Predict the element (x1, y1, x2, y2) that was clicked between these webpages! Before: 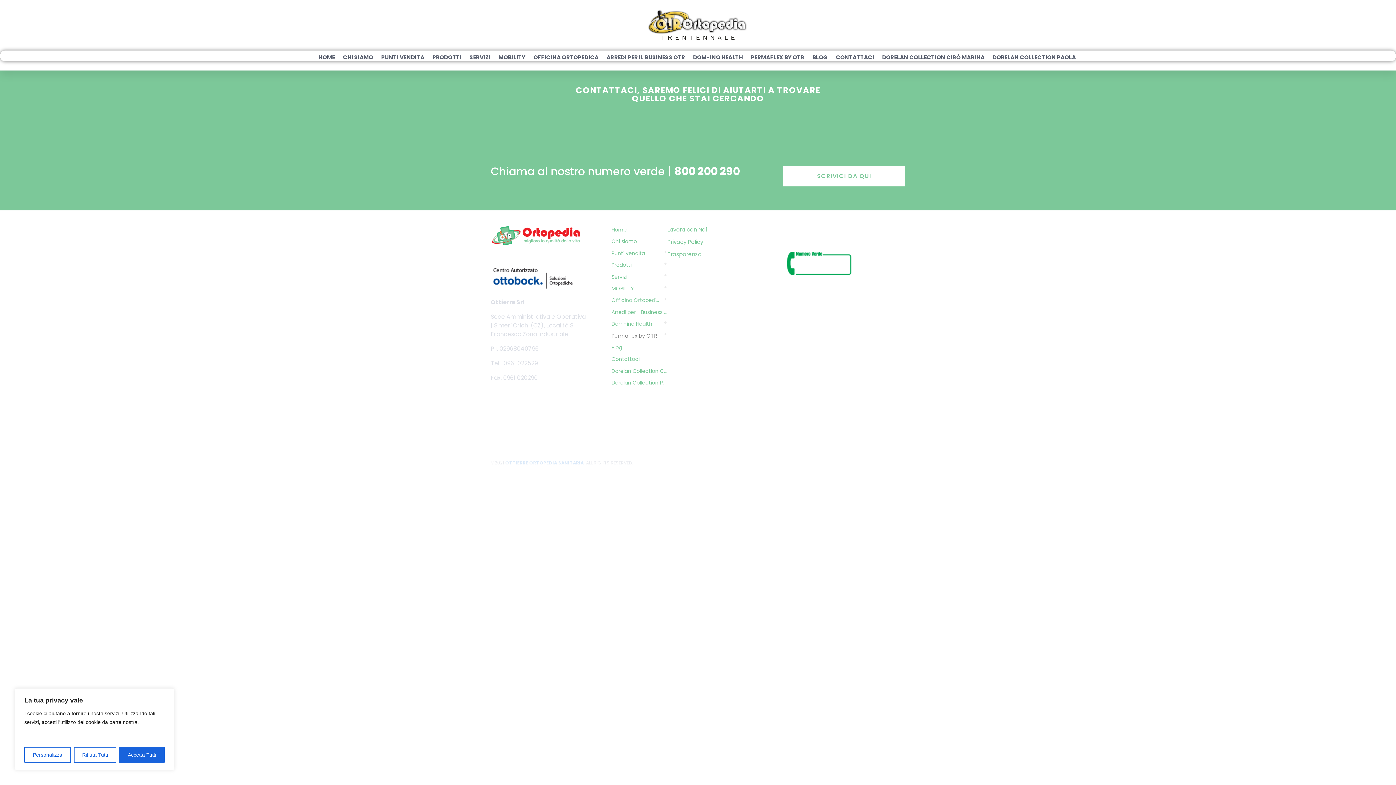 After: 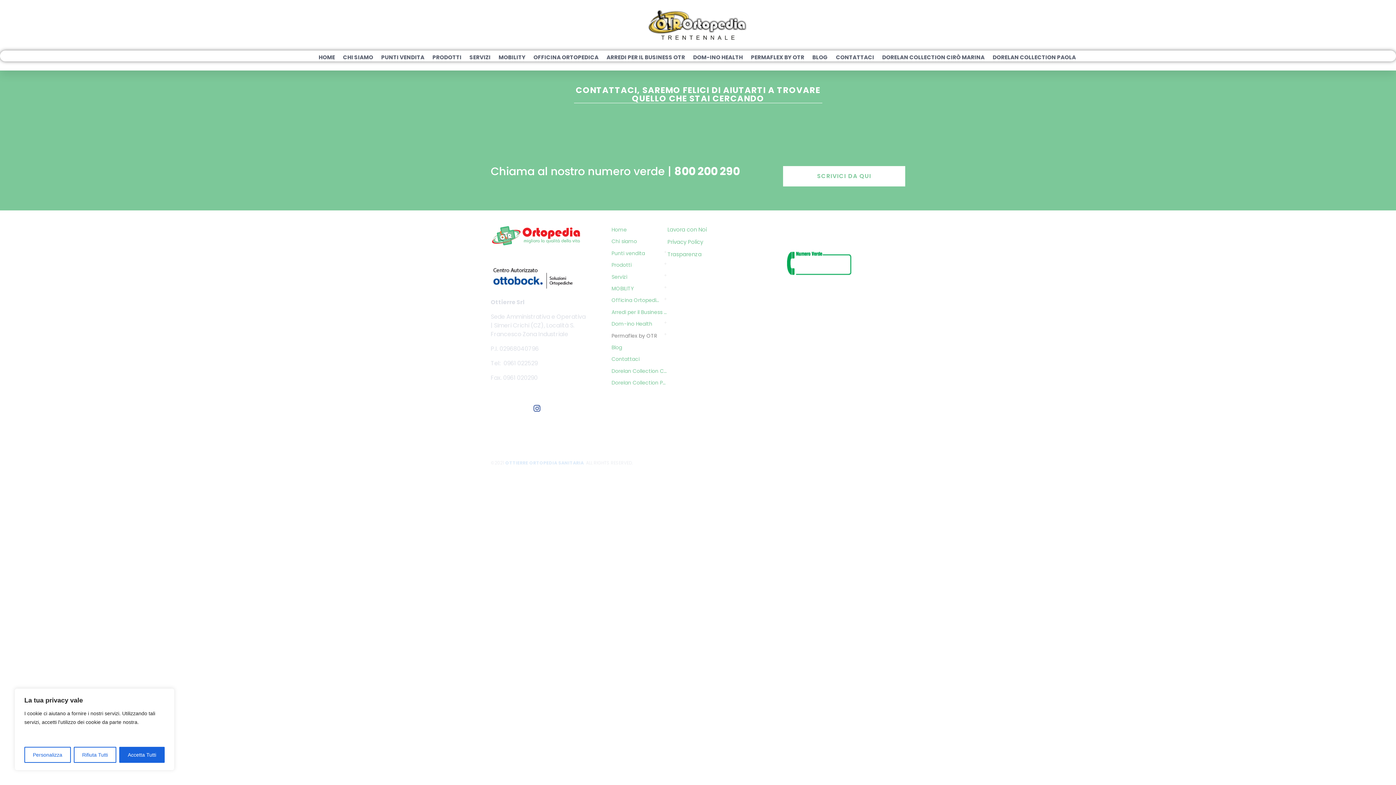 Action: bbox: (533, 404, 541, 412) label: Instagram